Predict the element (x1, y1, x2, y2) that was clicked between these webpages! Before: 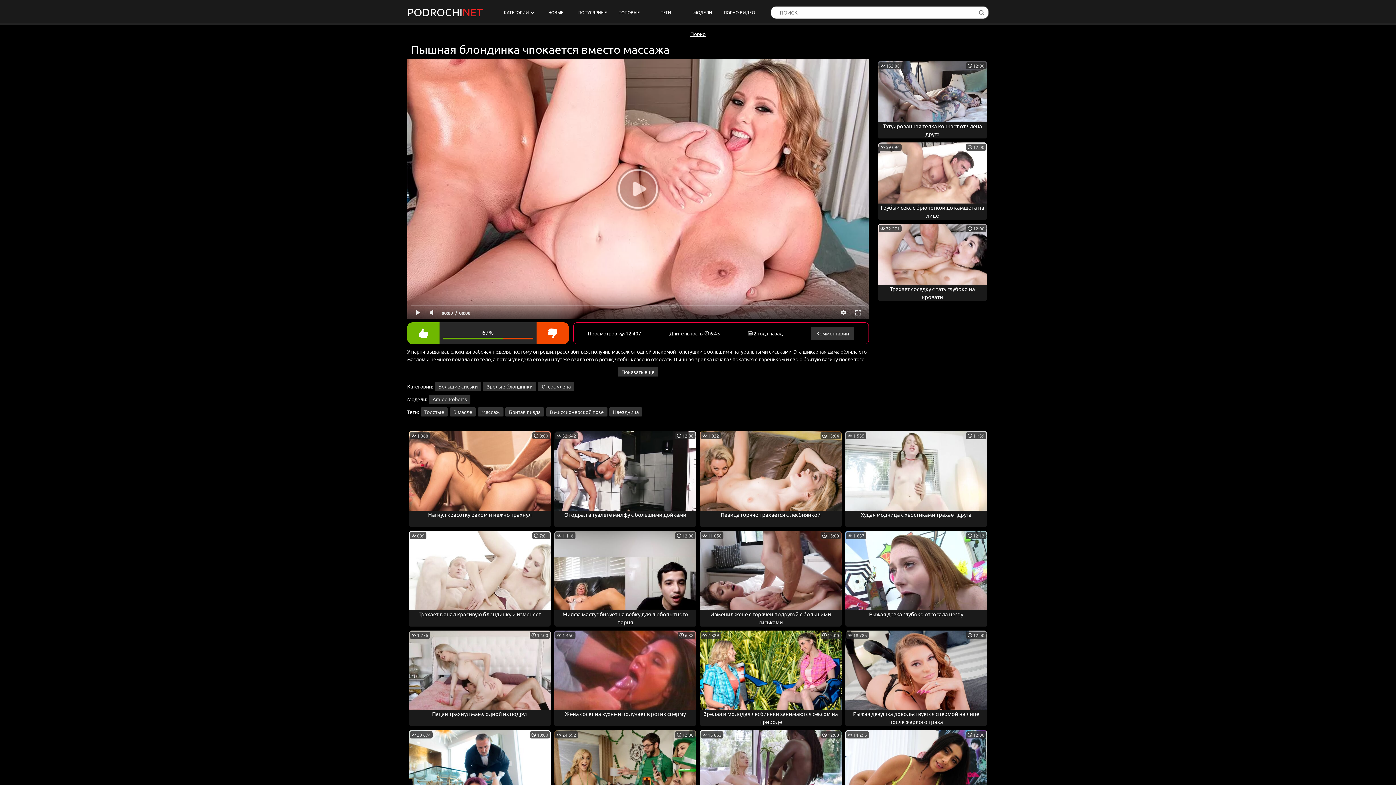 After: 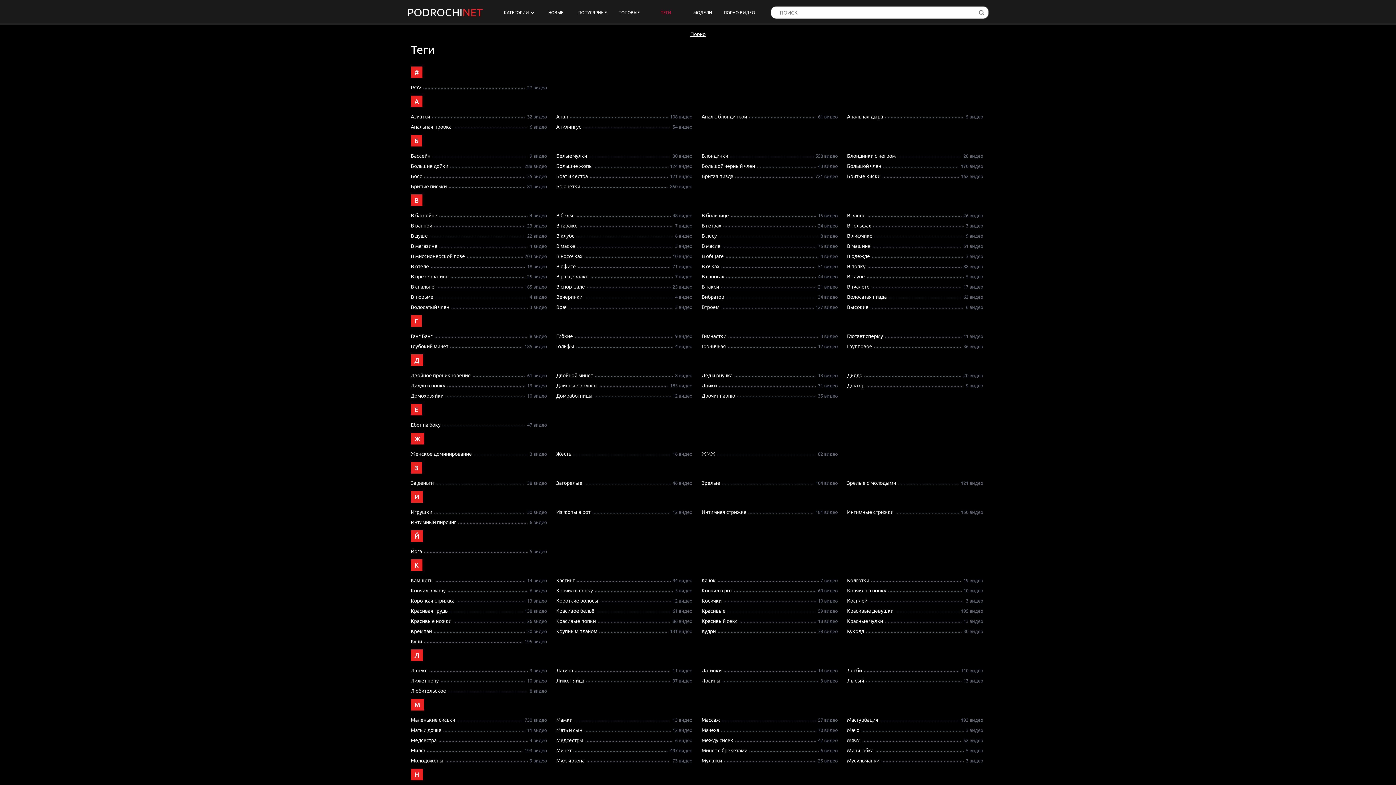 Action: label: ТЕГИ bbox: (648, 7, 684, 17)